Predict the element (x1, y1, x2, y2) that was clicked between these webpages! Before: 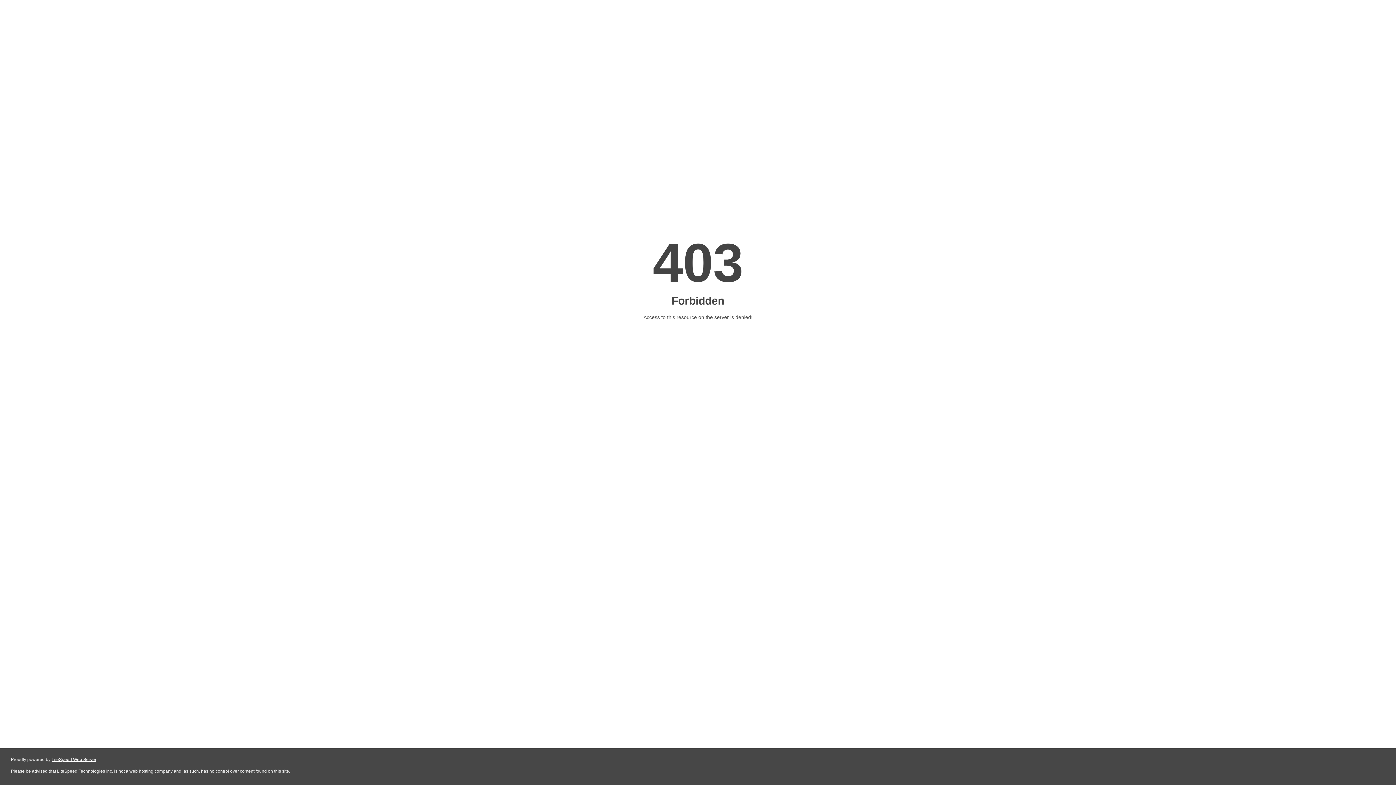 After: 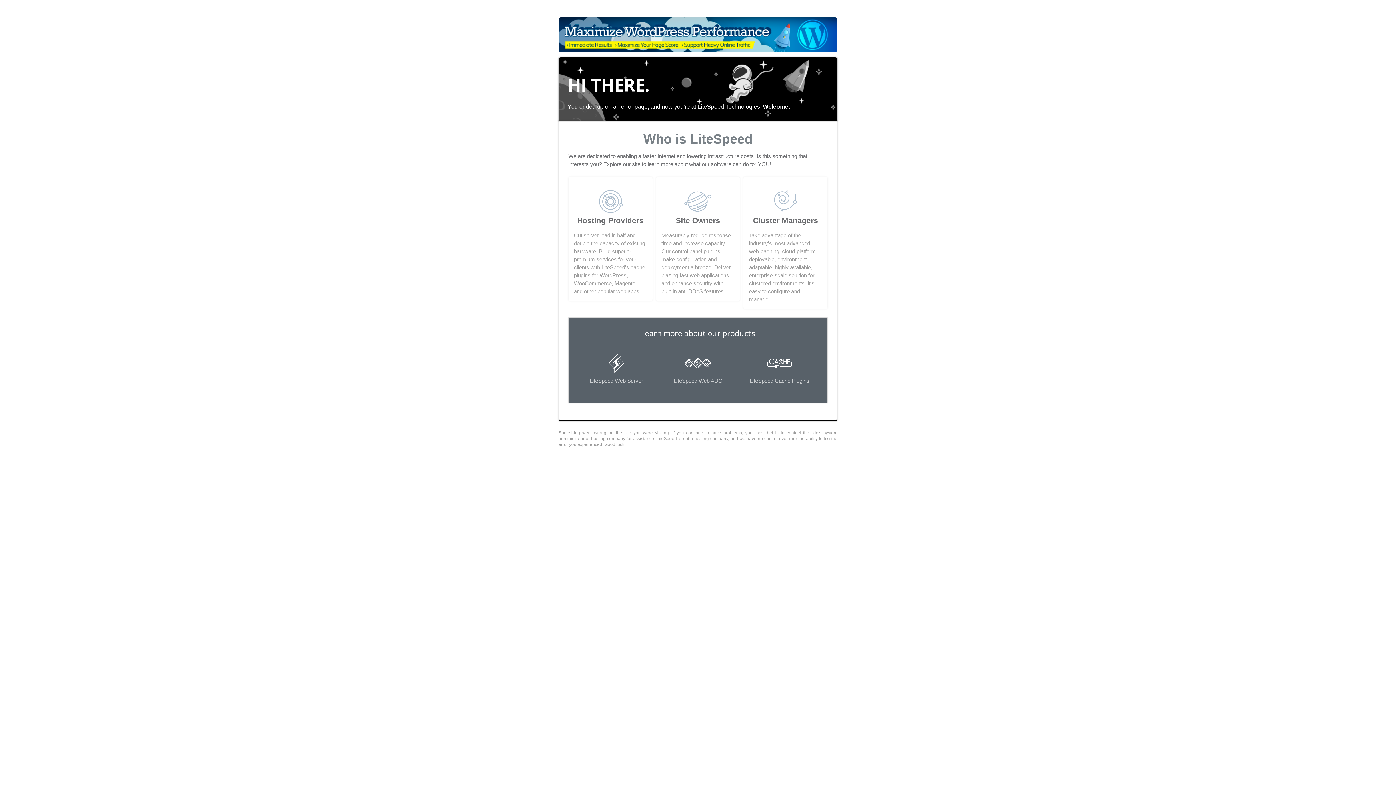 Action: bbox: (51, 757, 96, 762) label: LiteSpeed Web Server